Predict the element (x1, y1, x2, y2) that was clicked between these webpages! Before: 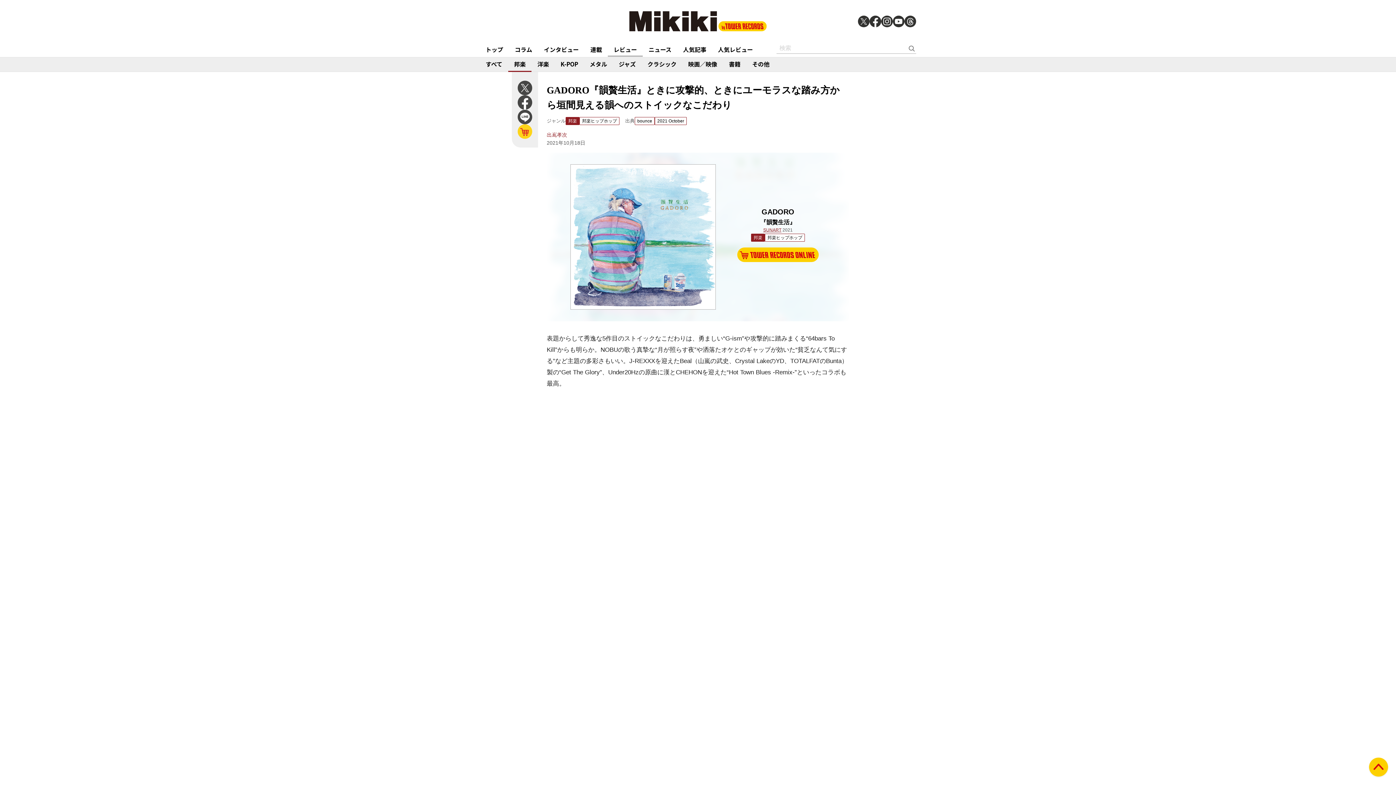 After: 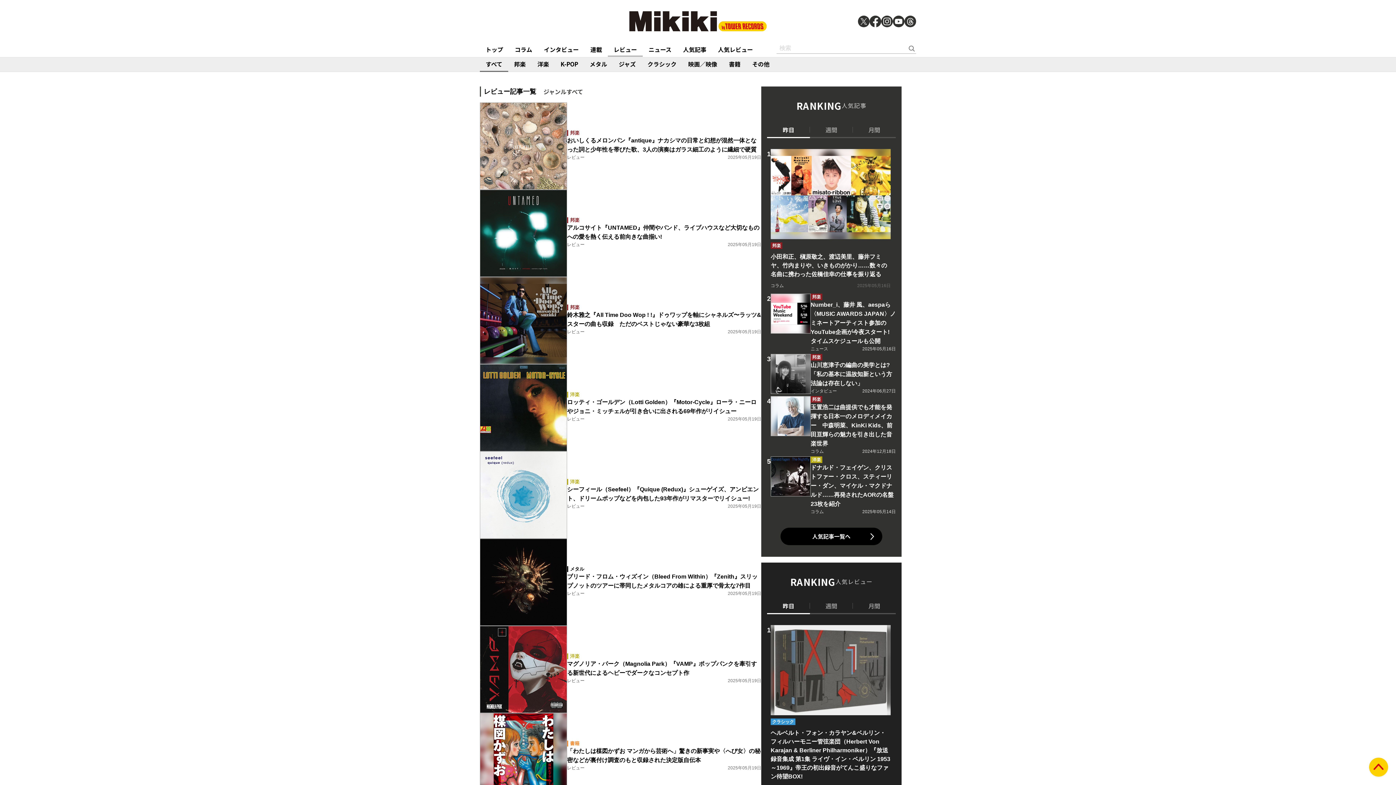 Action: label: レビュー bbox: (608, 42, 642, 56)